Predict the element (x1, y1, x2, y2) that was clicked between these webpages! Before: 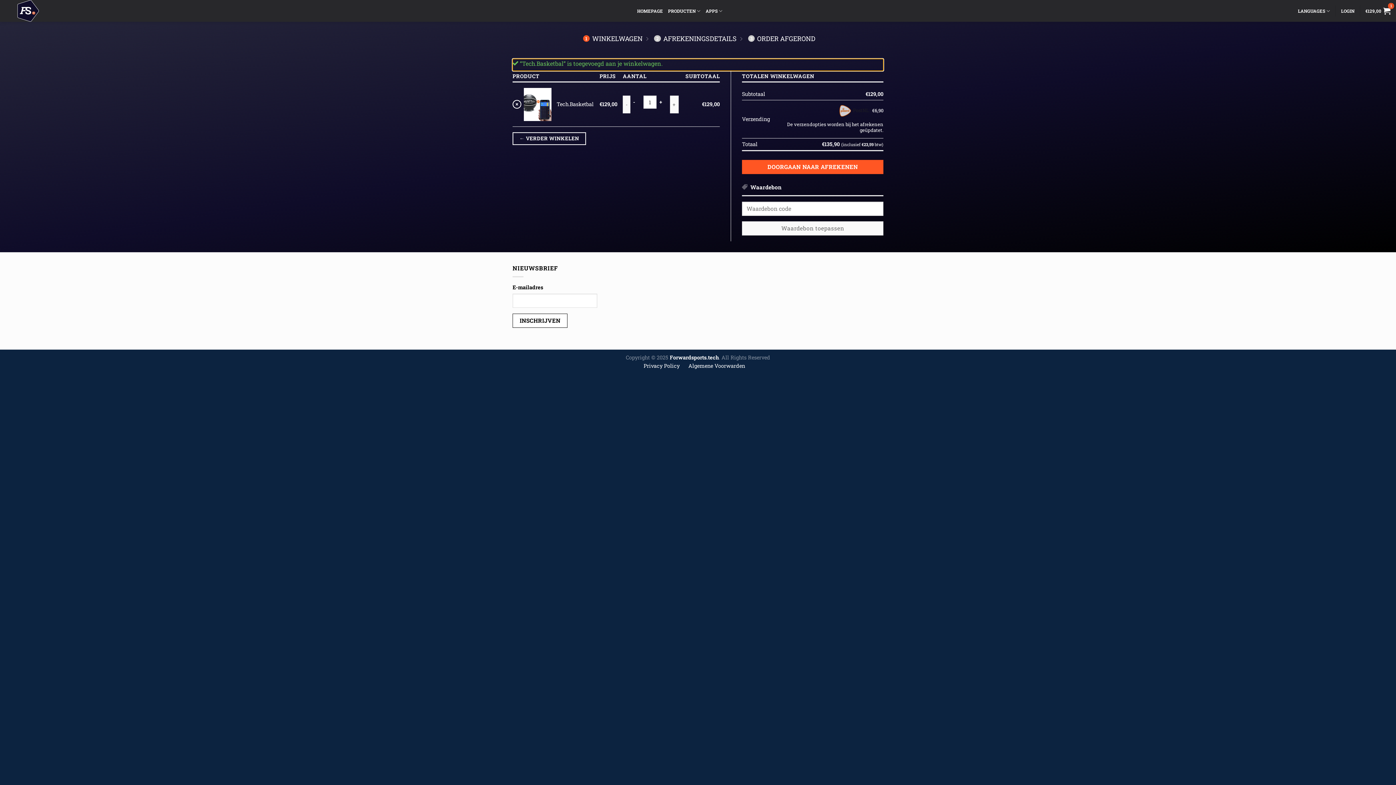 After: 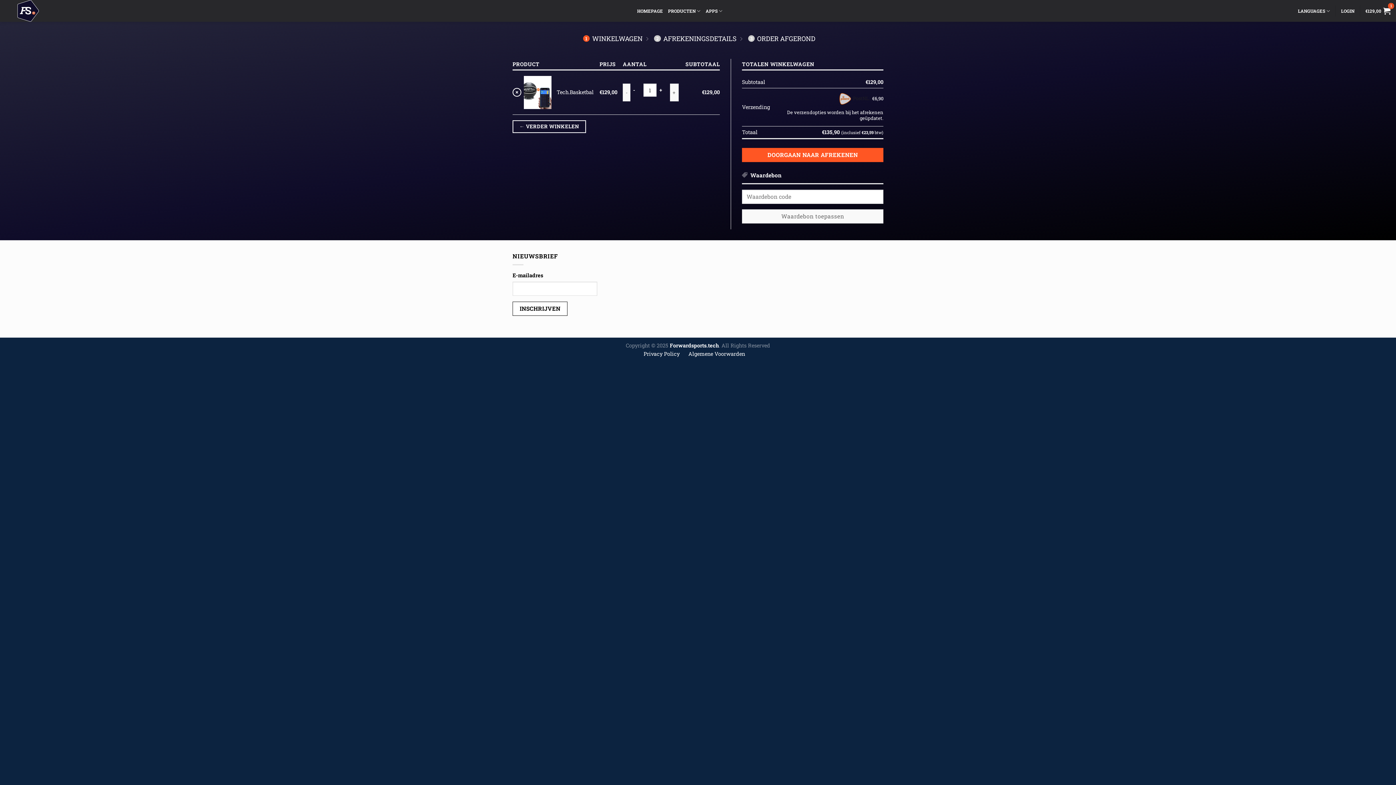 Action: label: 1
WINKELWAGEN bbox: (580, 34, 642, 42)